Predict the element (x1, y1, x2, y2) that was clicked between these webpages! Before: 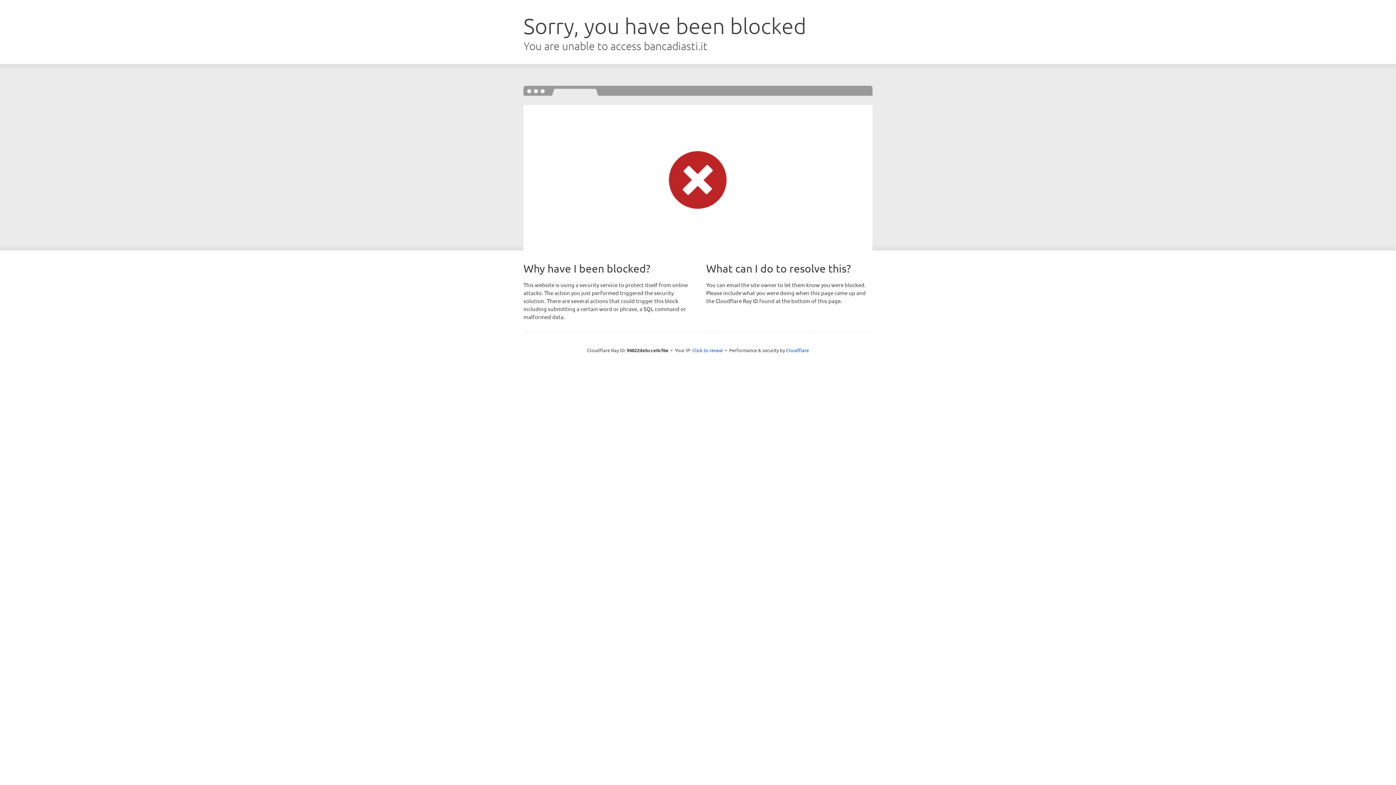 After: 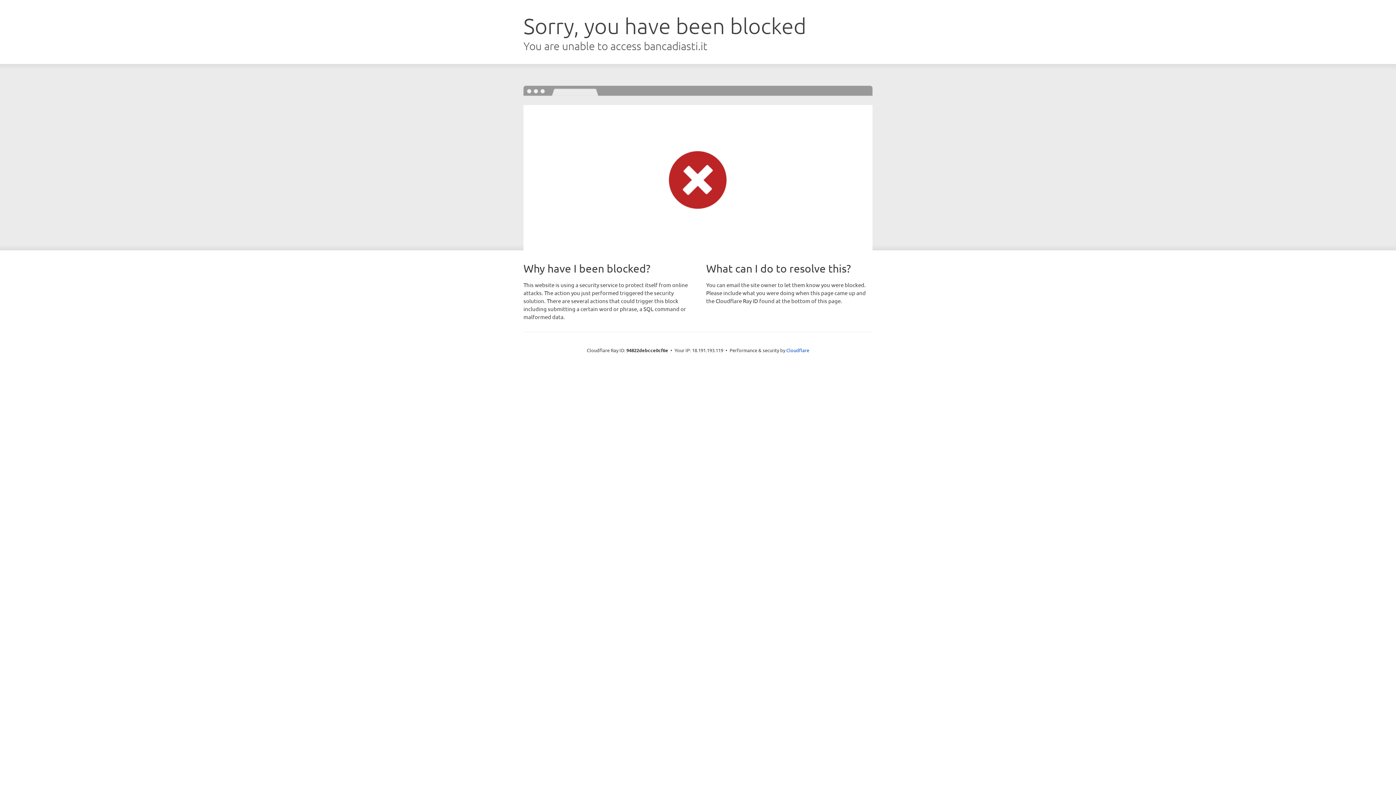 Action: bbox: (692, 346, 723, 353) label: Click to reveal